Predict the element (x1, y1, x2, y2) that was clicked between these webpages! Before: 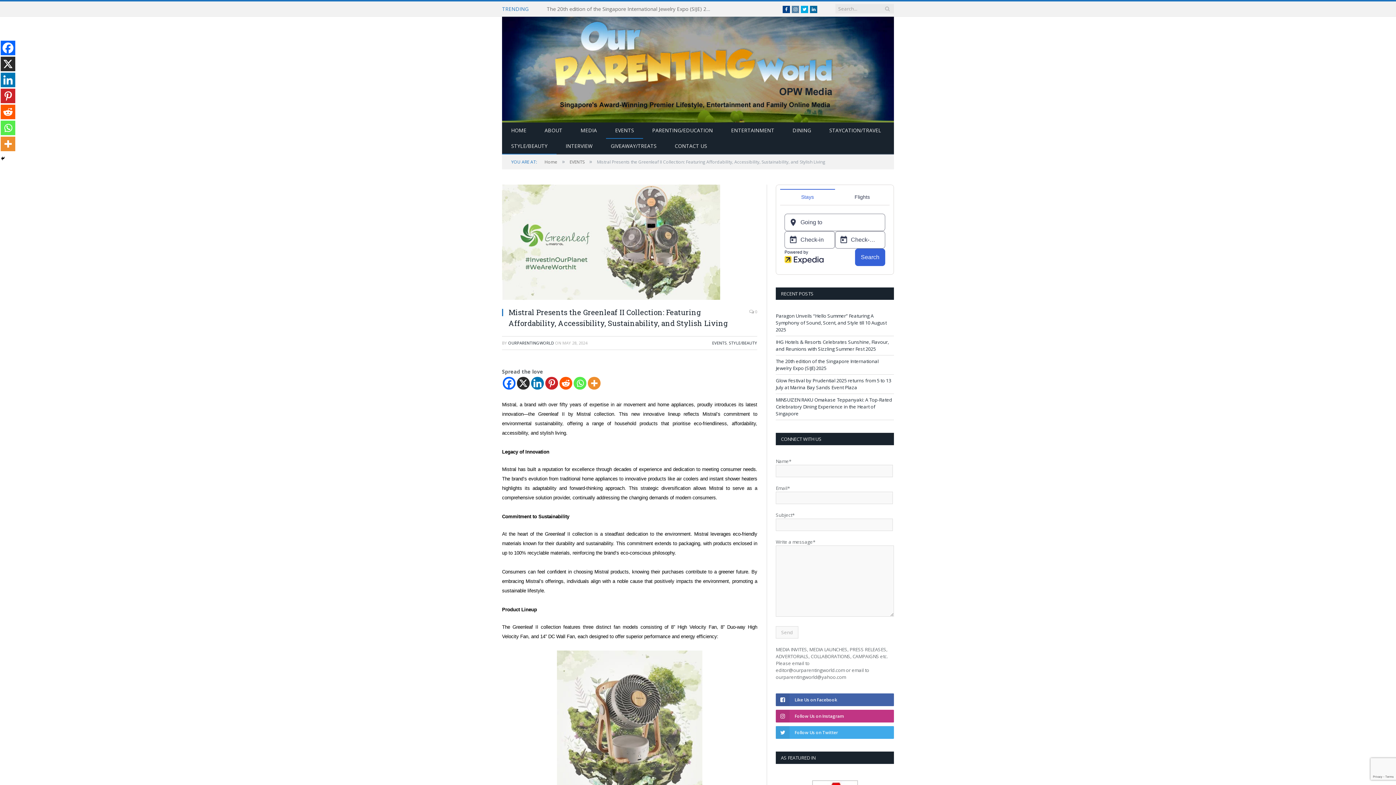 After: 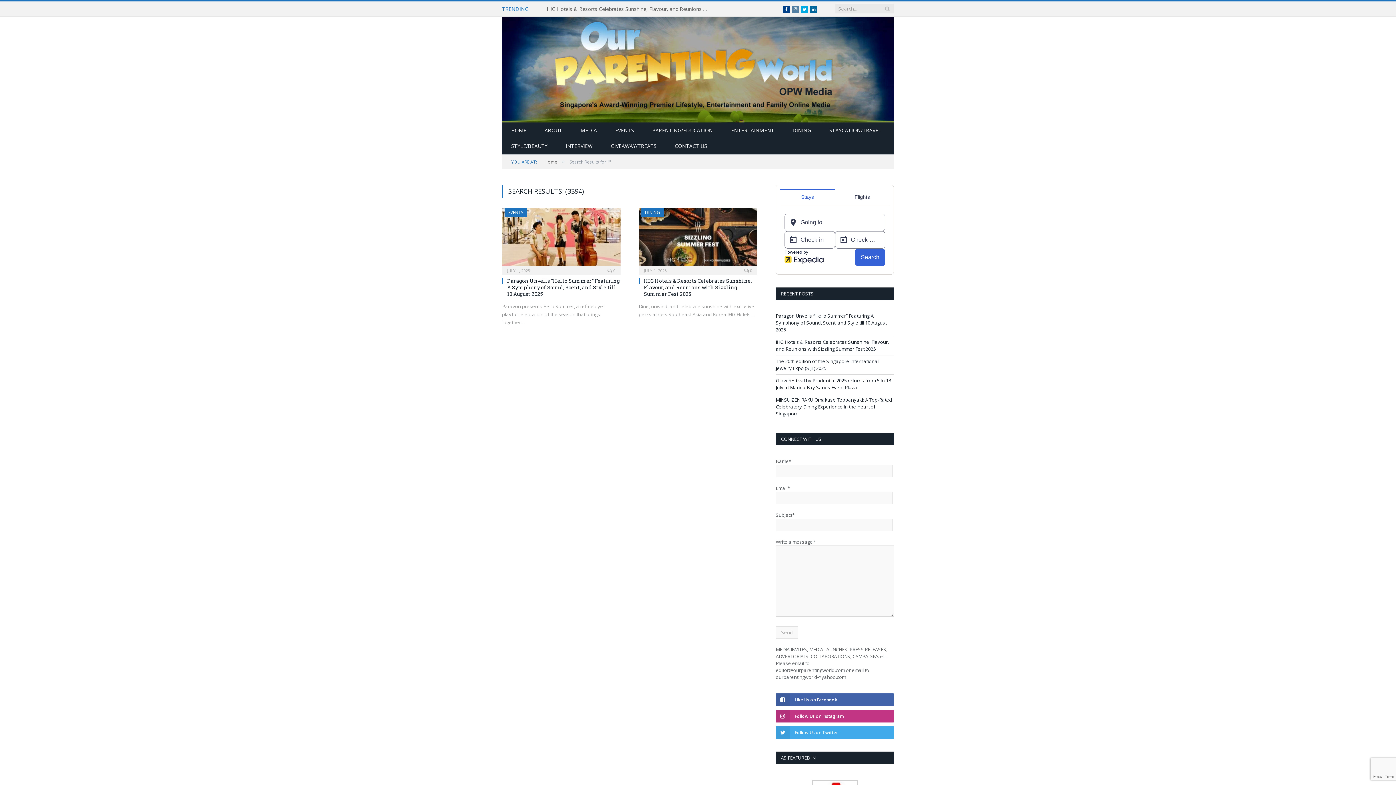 Action: bbox: (884, 4, 891, 13)